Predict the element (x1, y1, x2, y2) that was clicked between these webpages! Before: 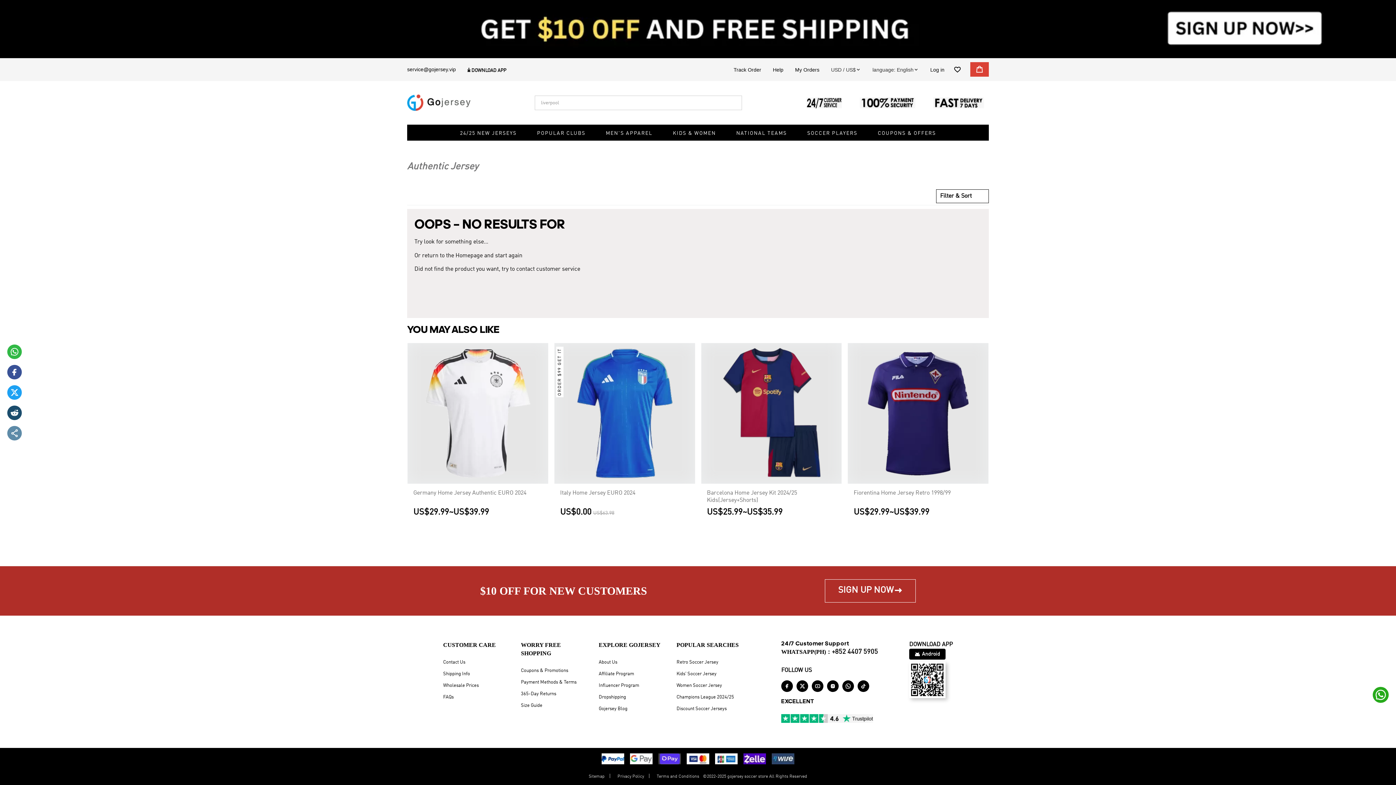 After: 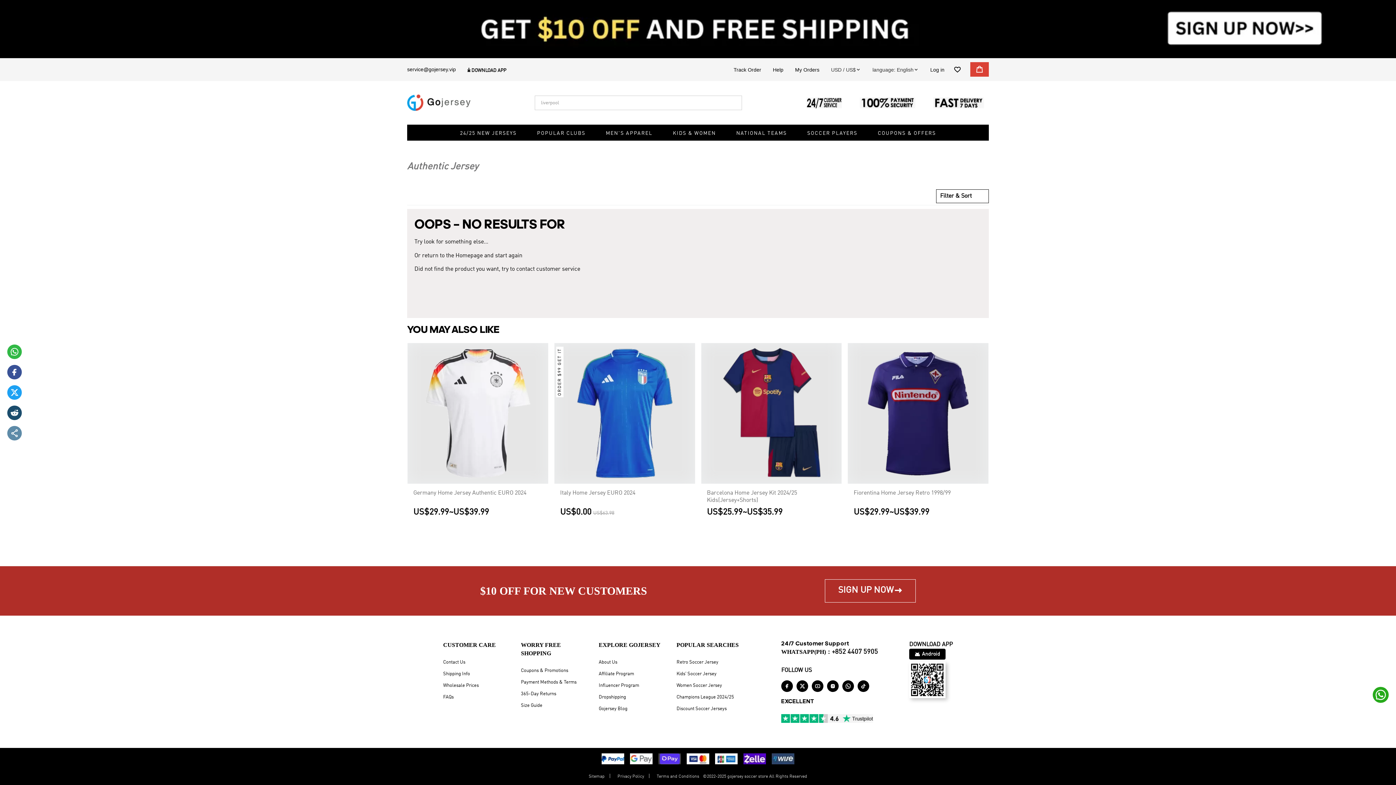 Action: bbox: (617, 774, 644, 779) label: Privacy Policy